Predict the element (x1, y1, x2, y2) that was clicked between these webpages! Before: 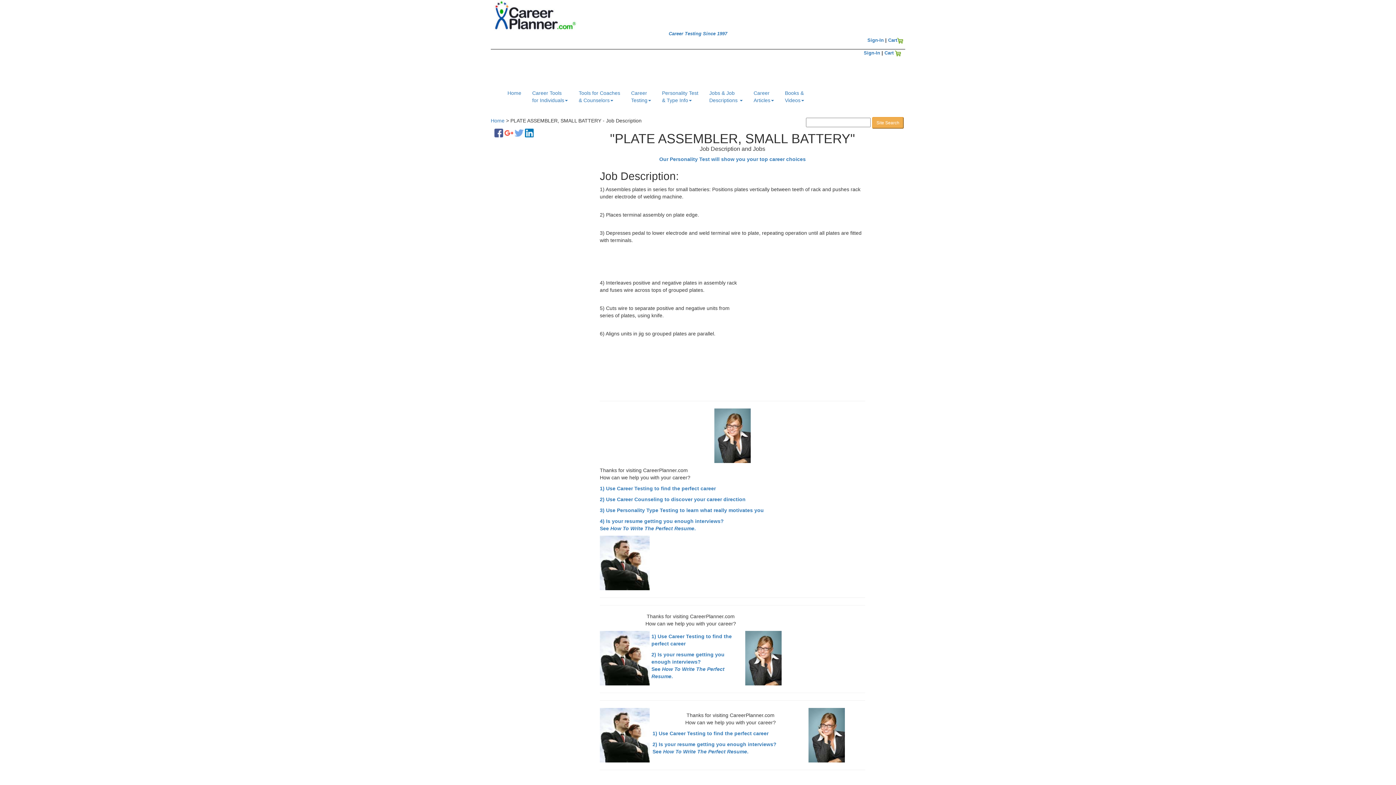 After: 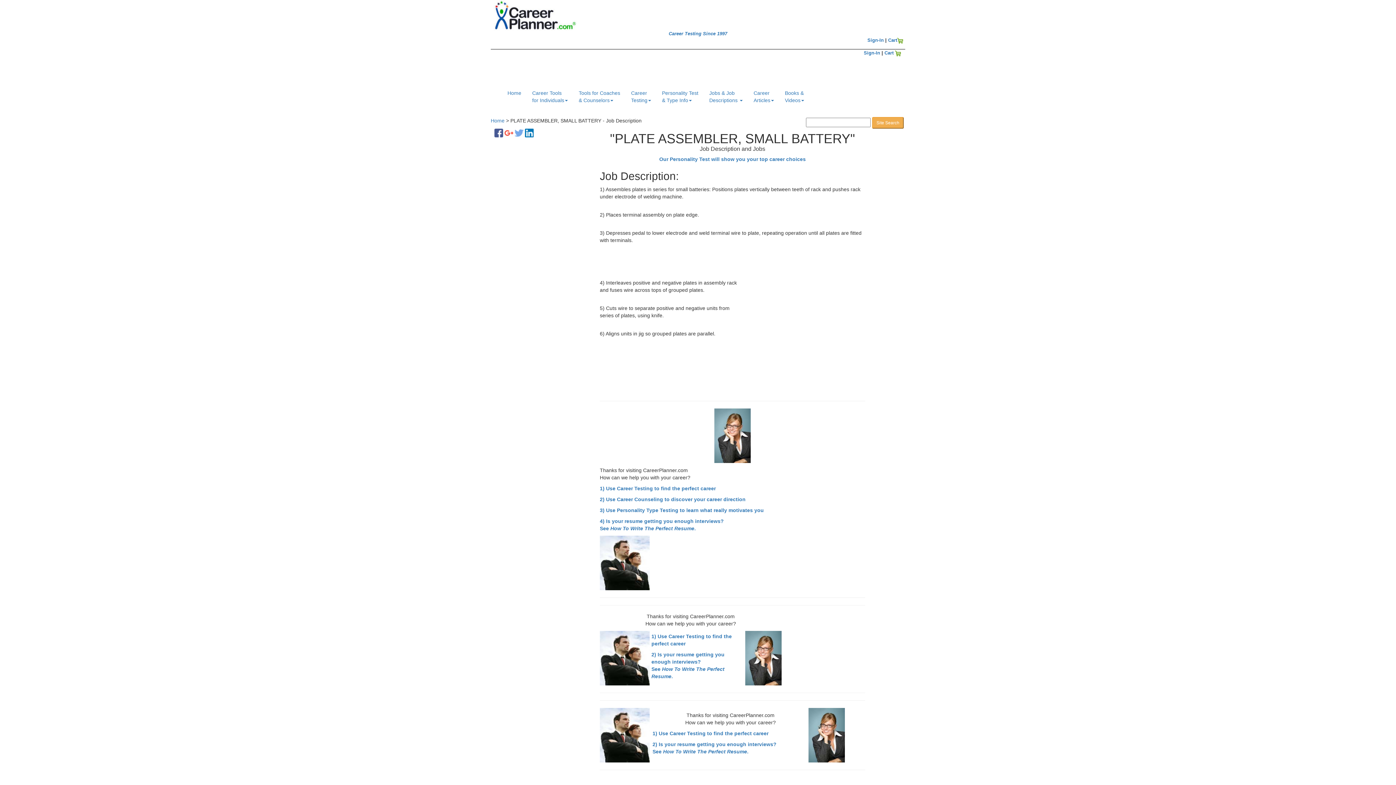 Action: bbox: (494, 129, 503, 135)